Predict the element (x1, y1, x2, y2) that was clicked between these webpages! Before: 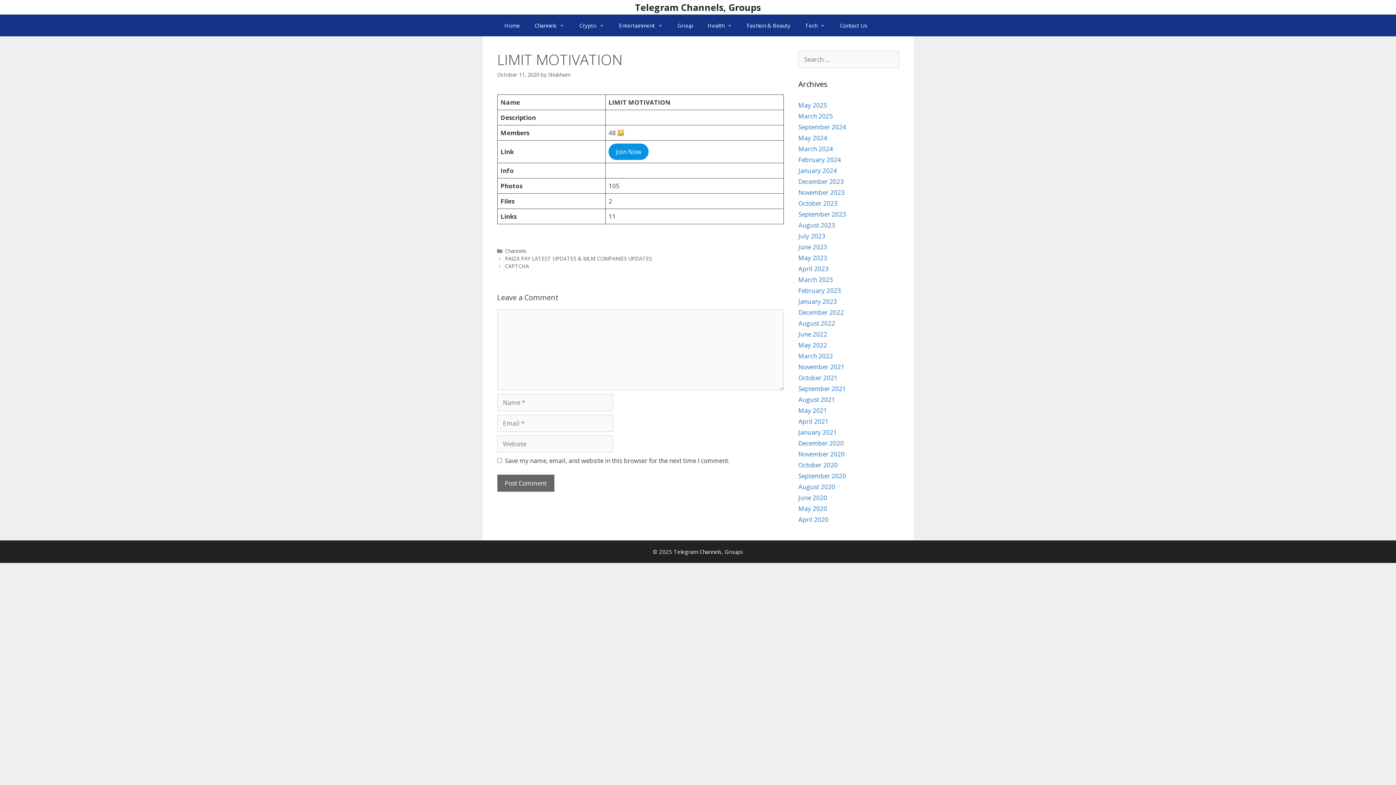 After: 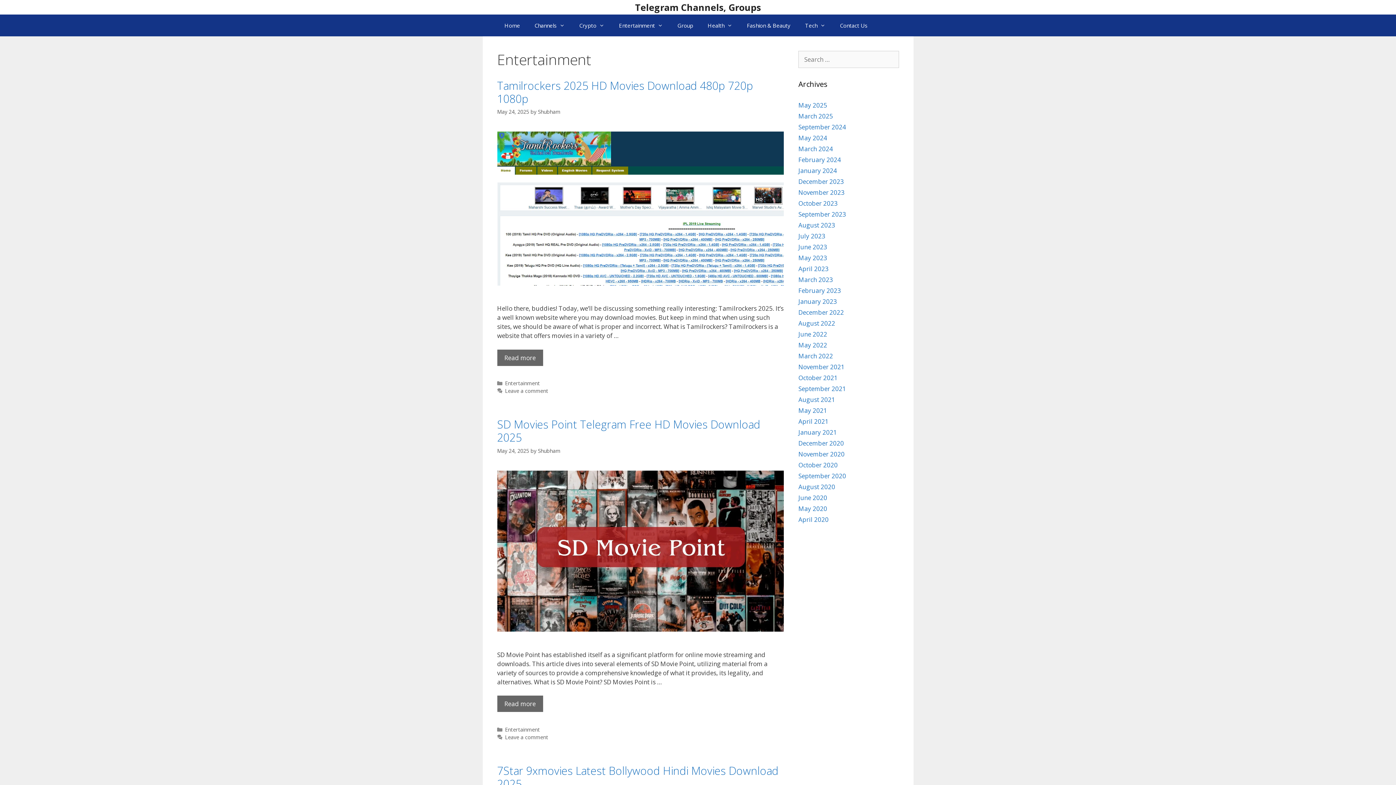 Action: label: Entertainment bbox: (611, 14, 670, 36)